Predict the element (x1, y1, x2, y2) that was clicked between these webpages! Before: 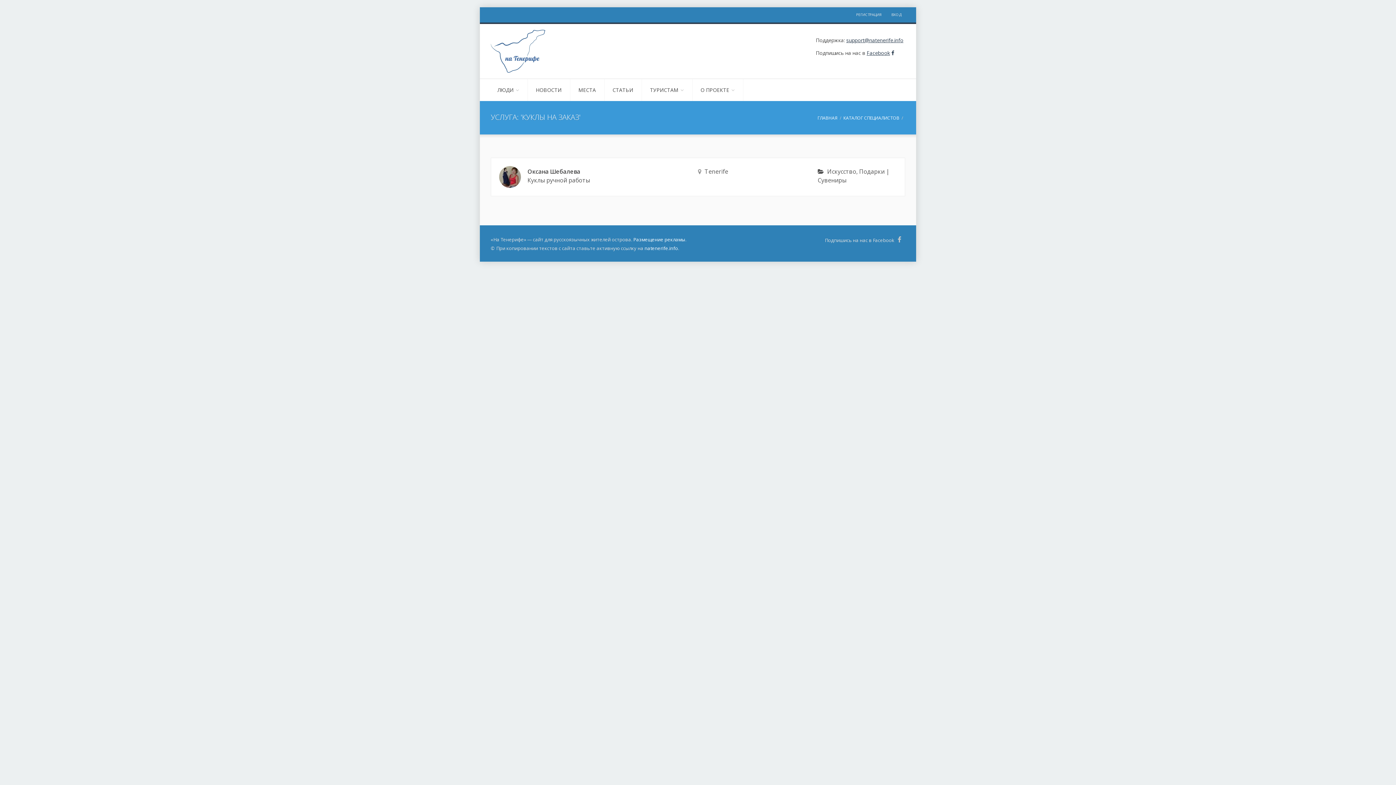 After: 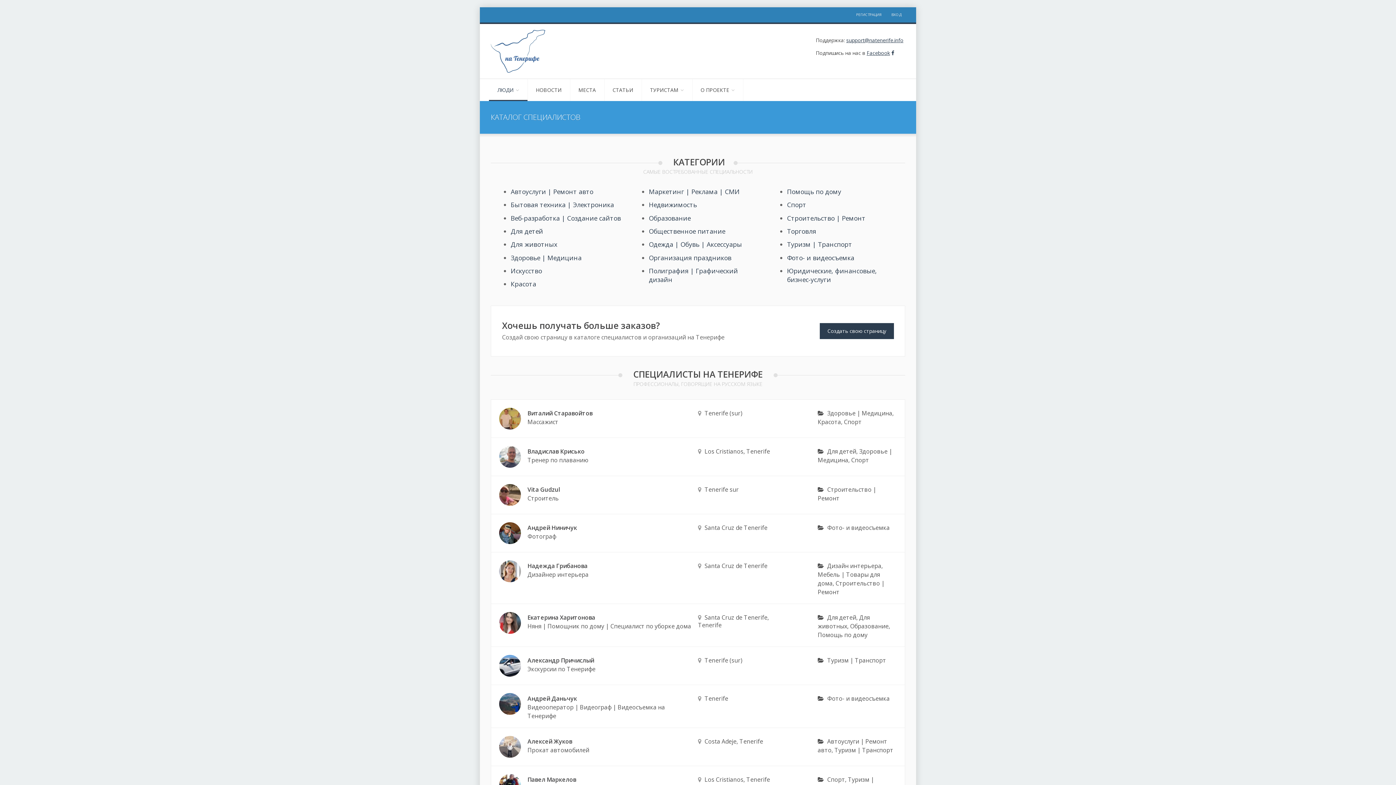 Action: bbox: (490, 46, 545, 54)